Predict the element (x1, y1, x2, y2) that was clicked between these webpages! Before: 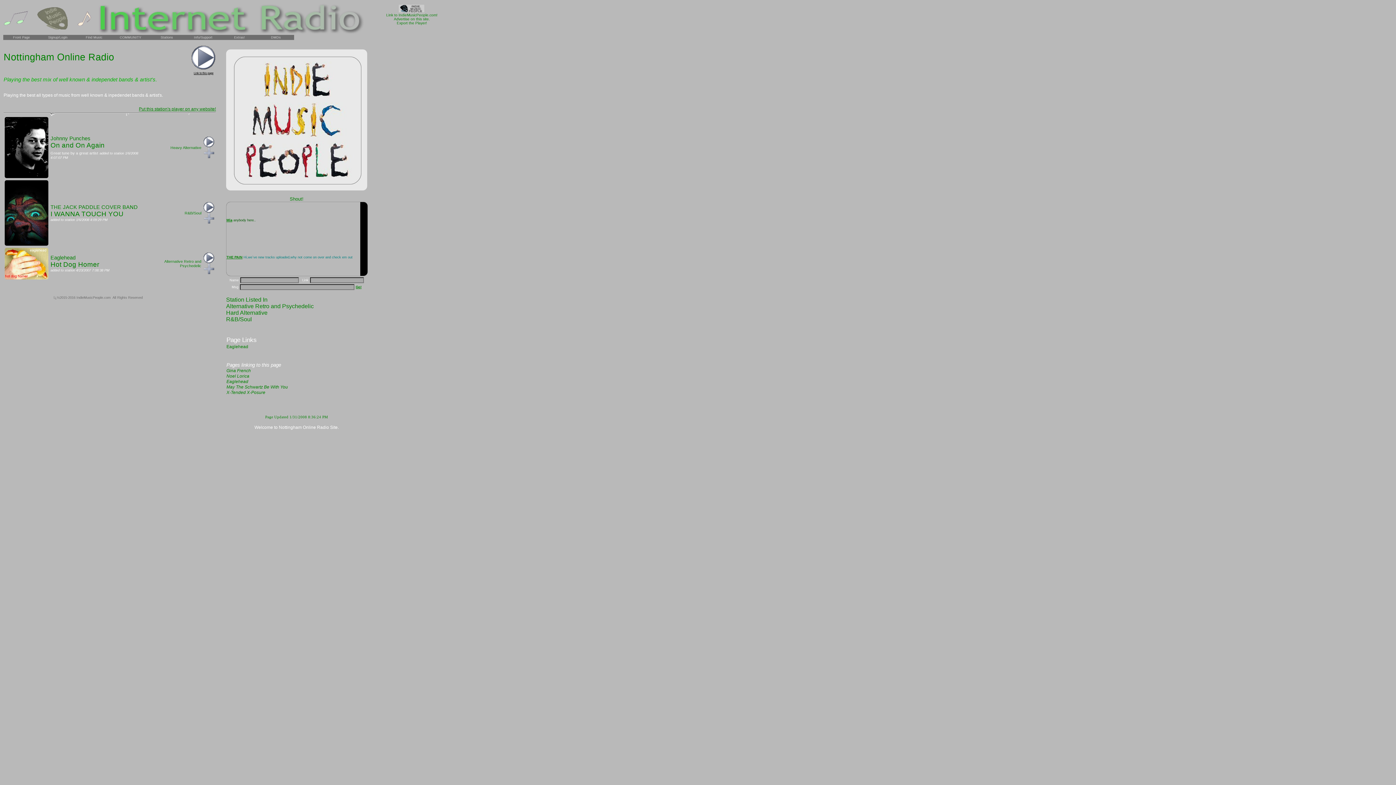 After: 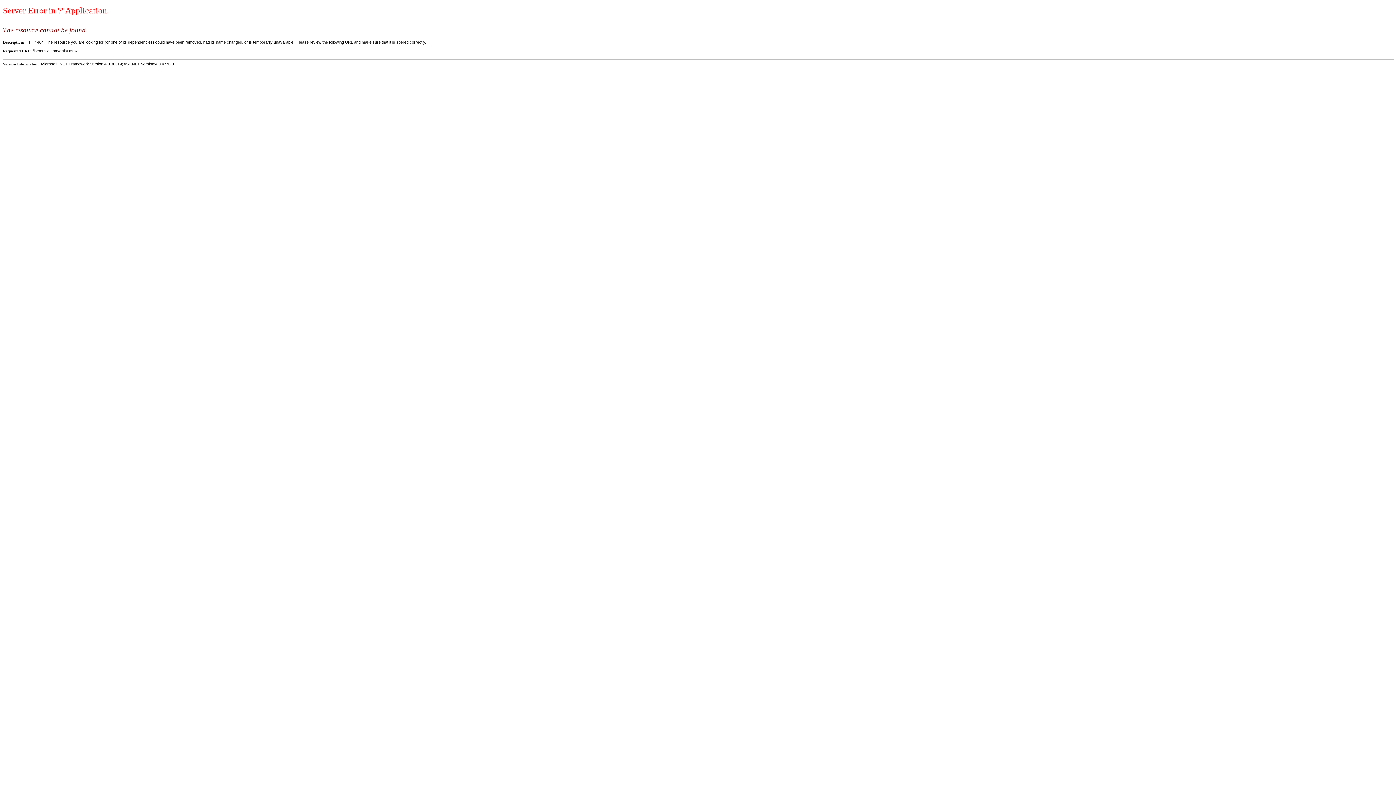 Action: label: THE PAIN bbox: (226, 255, 242, 259)